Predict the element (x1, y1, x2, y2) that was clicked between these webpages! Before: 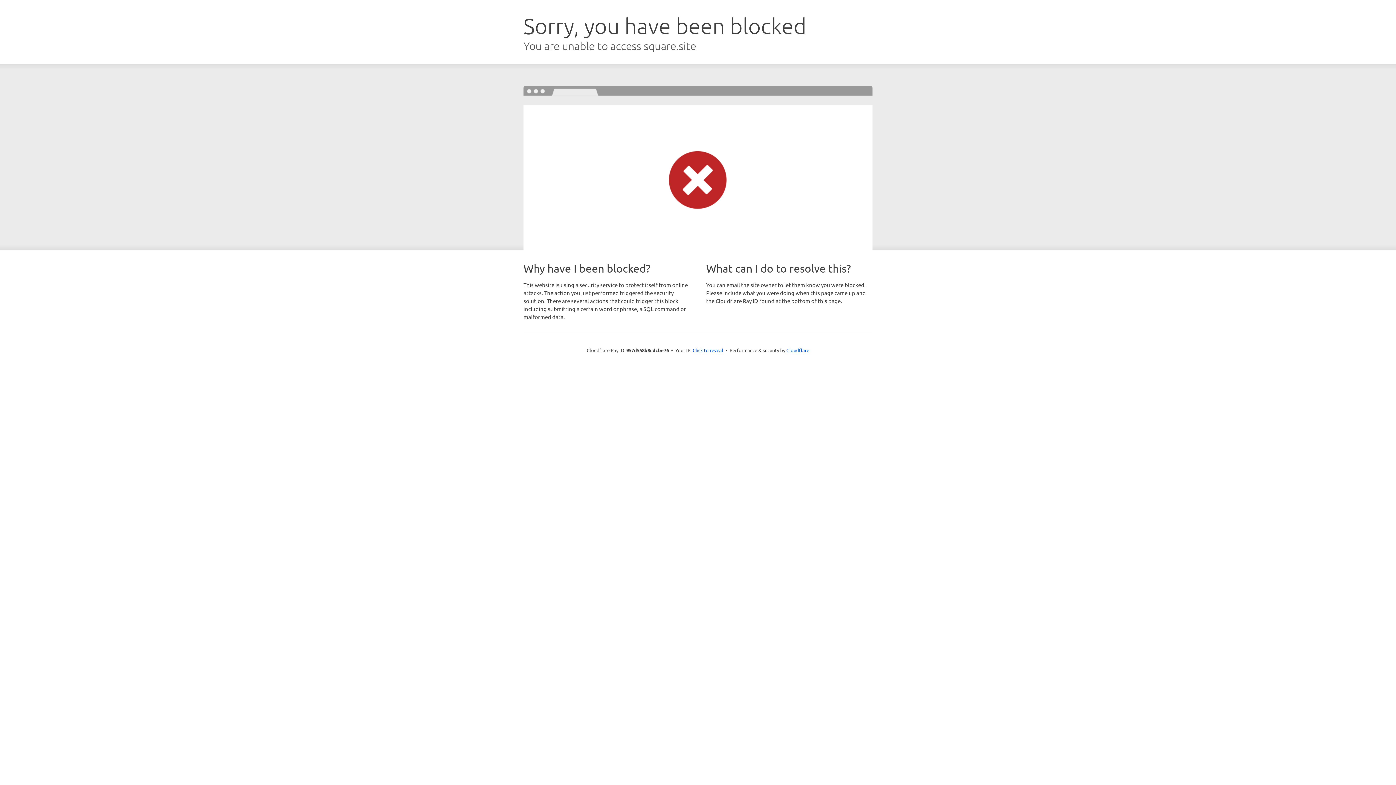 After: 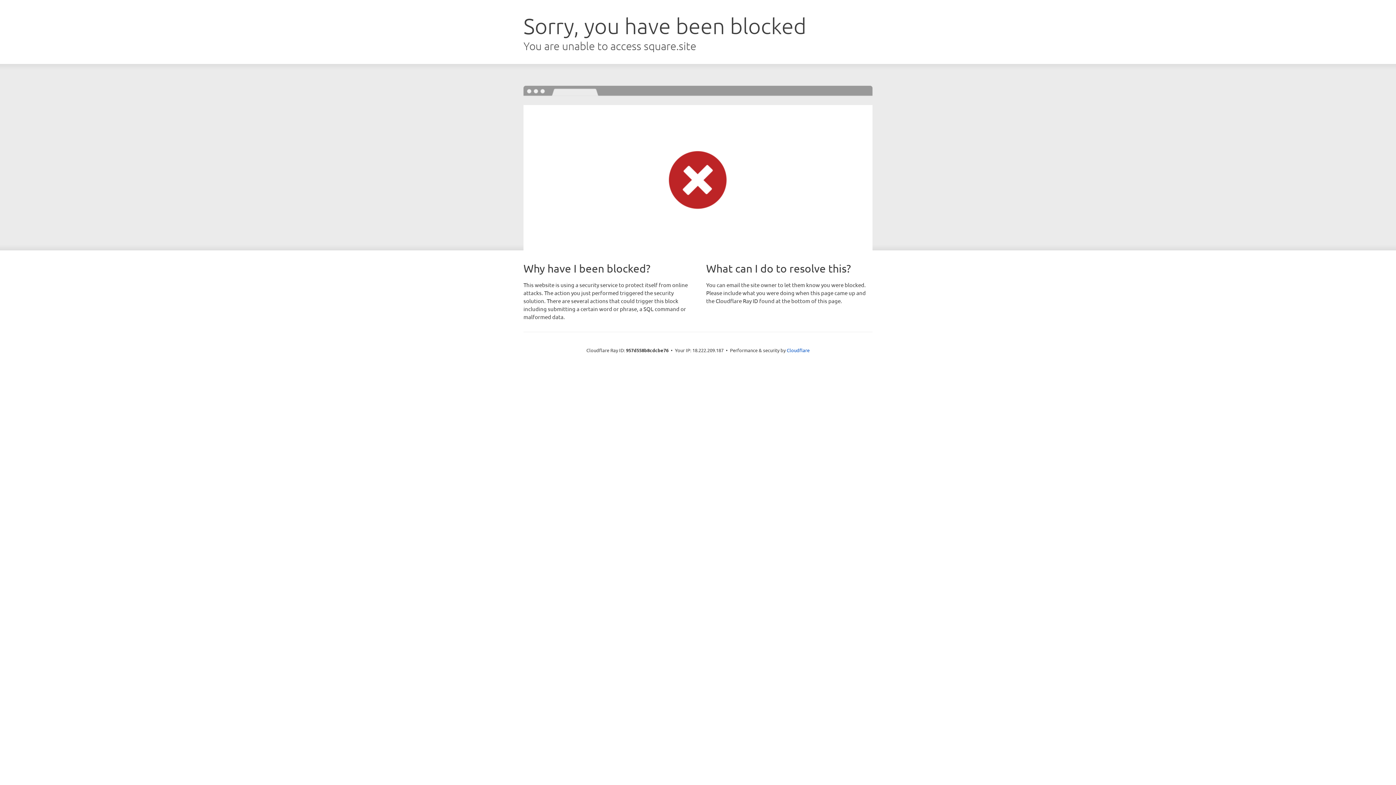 Action: bbox: (692, 346, 723, 353) label: Click to reveal